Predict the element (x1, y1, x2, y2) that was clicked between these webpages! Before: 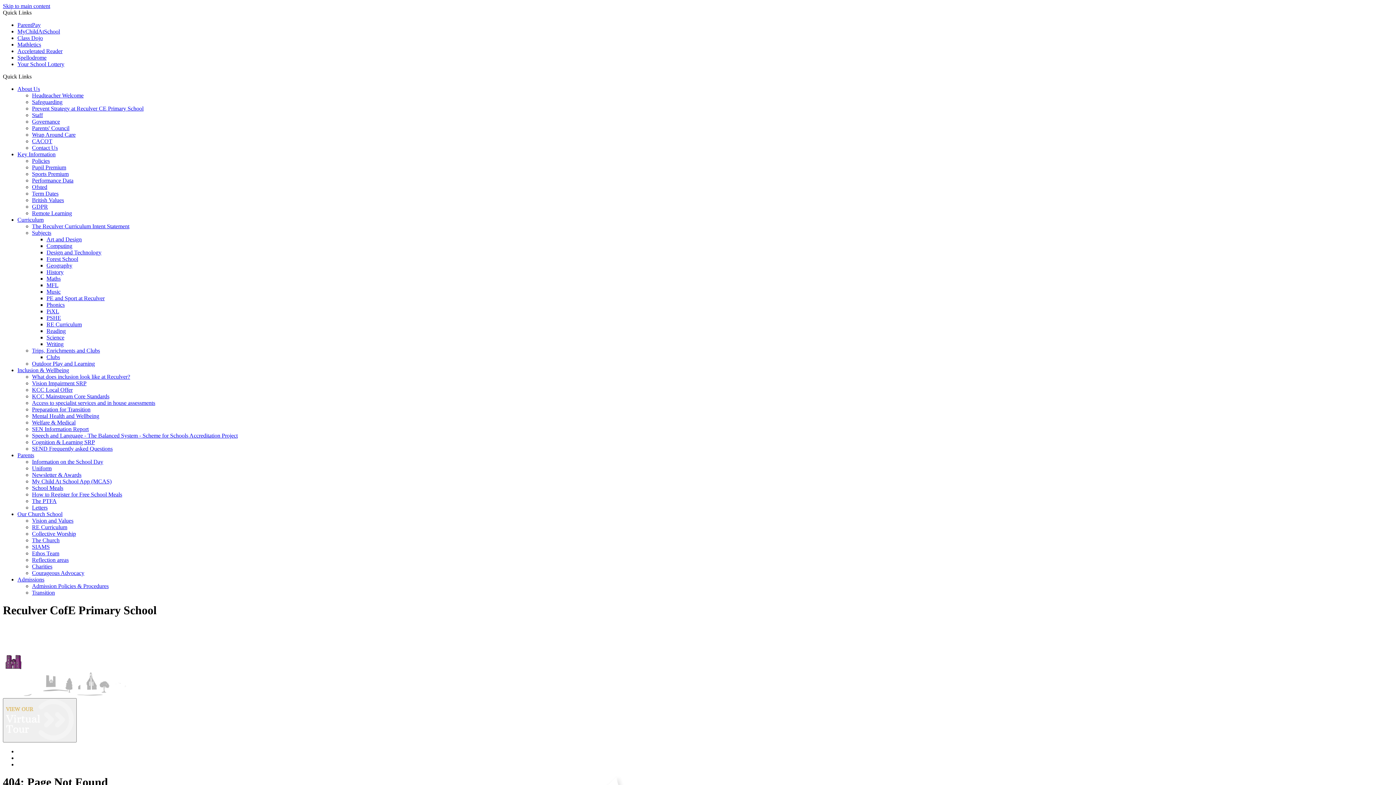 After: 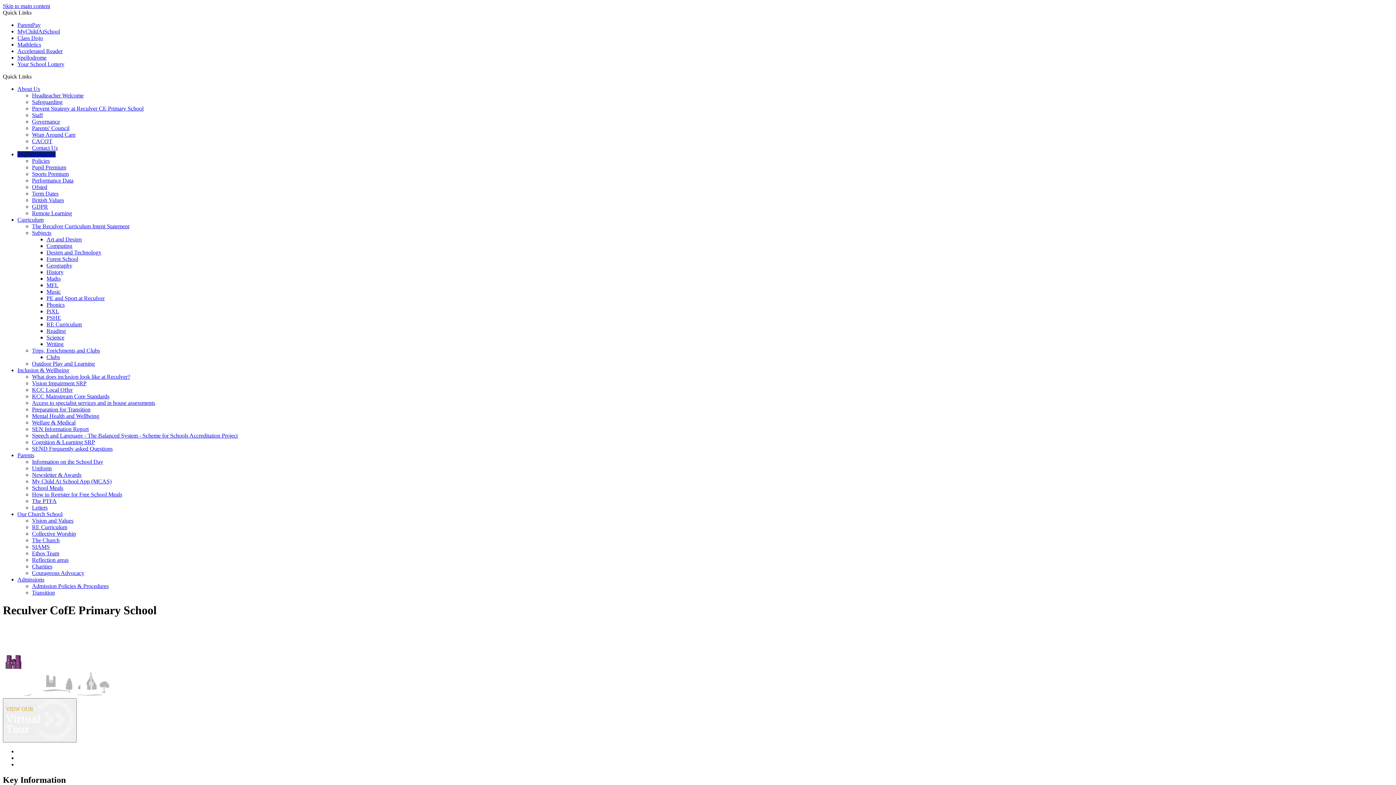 Action: label: Policies bbox: (32, 157, 49, 164)